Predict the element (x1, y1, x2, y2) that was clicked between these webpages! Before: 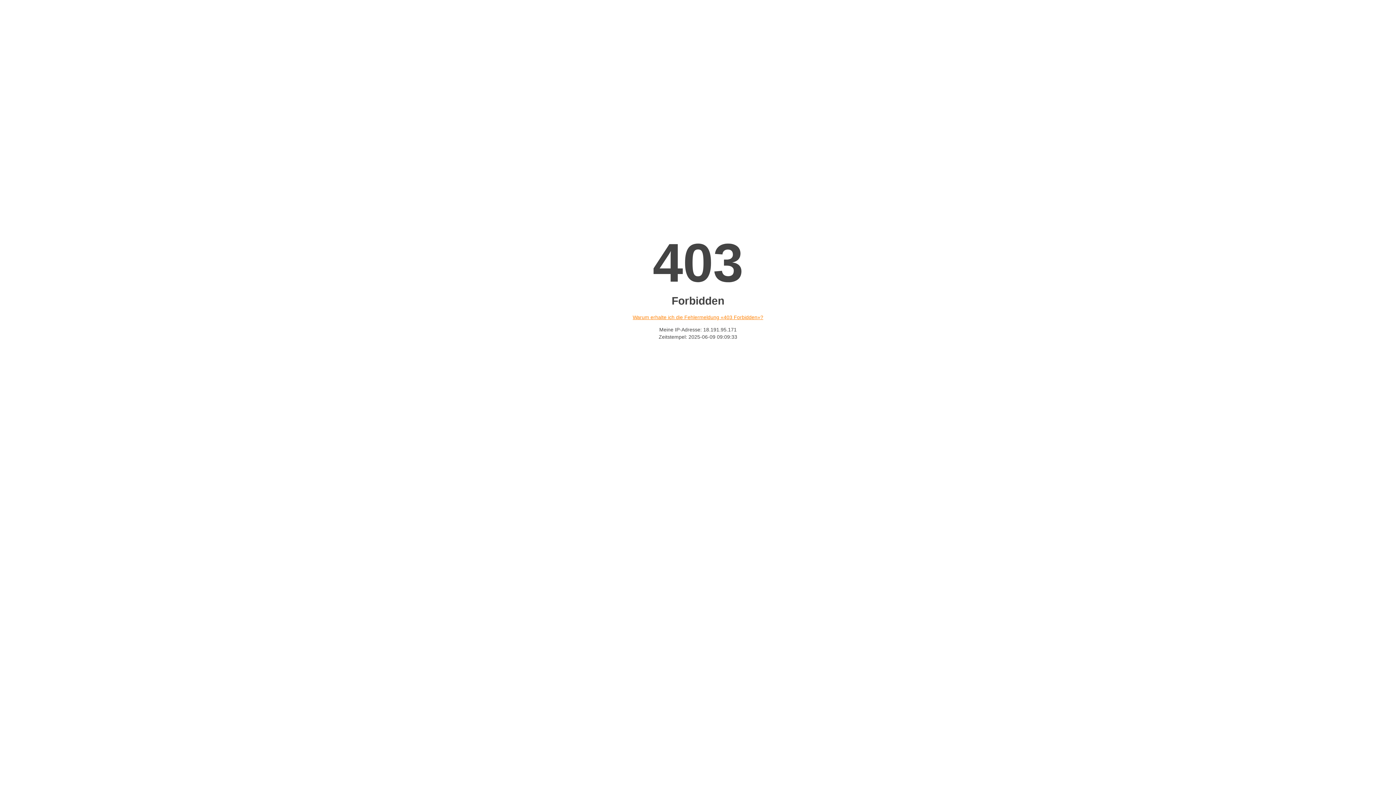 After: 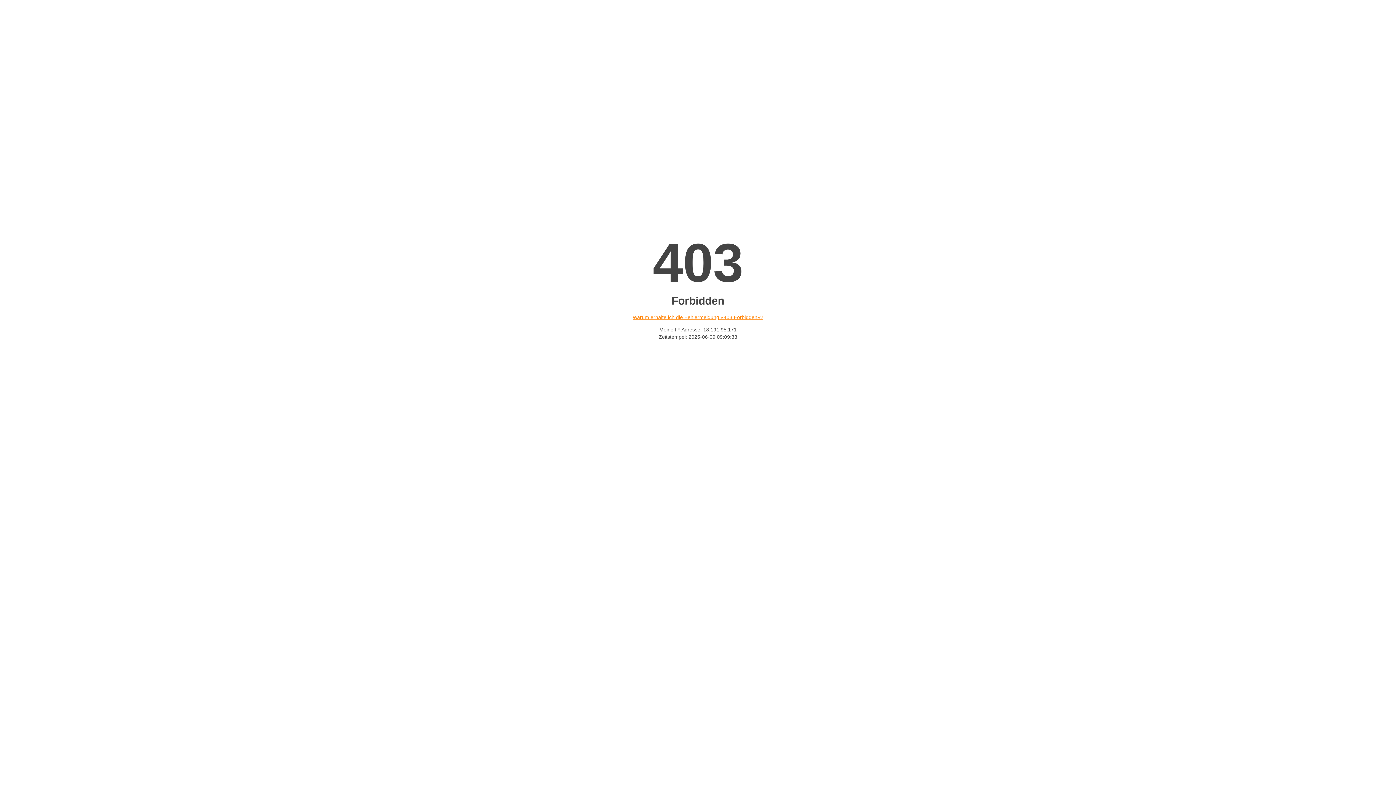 Action: label: Warum erhalte ich die Fehlermeldung «403 Forbidden»? bbox: (632, 314, 763, 320)